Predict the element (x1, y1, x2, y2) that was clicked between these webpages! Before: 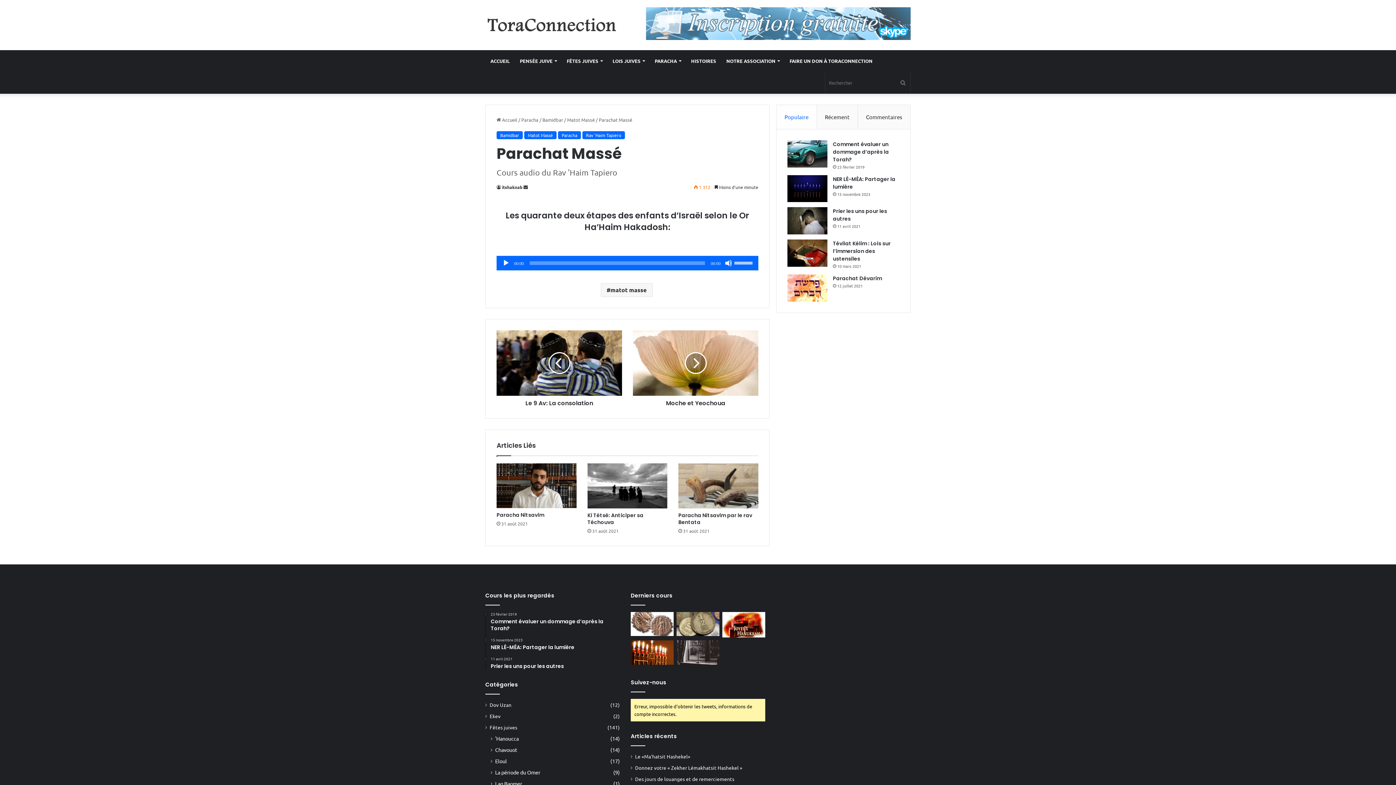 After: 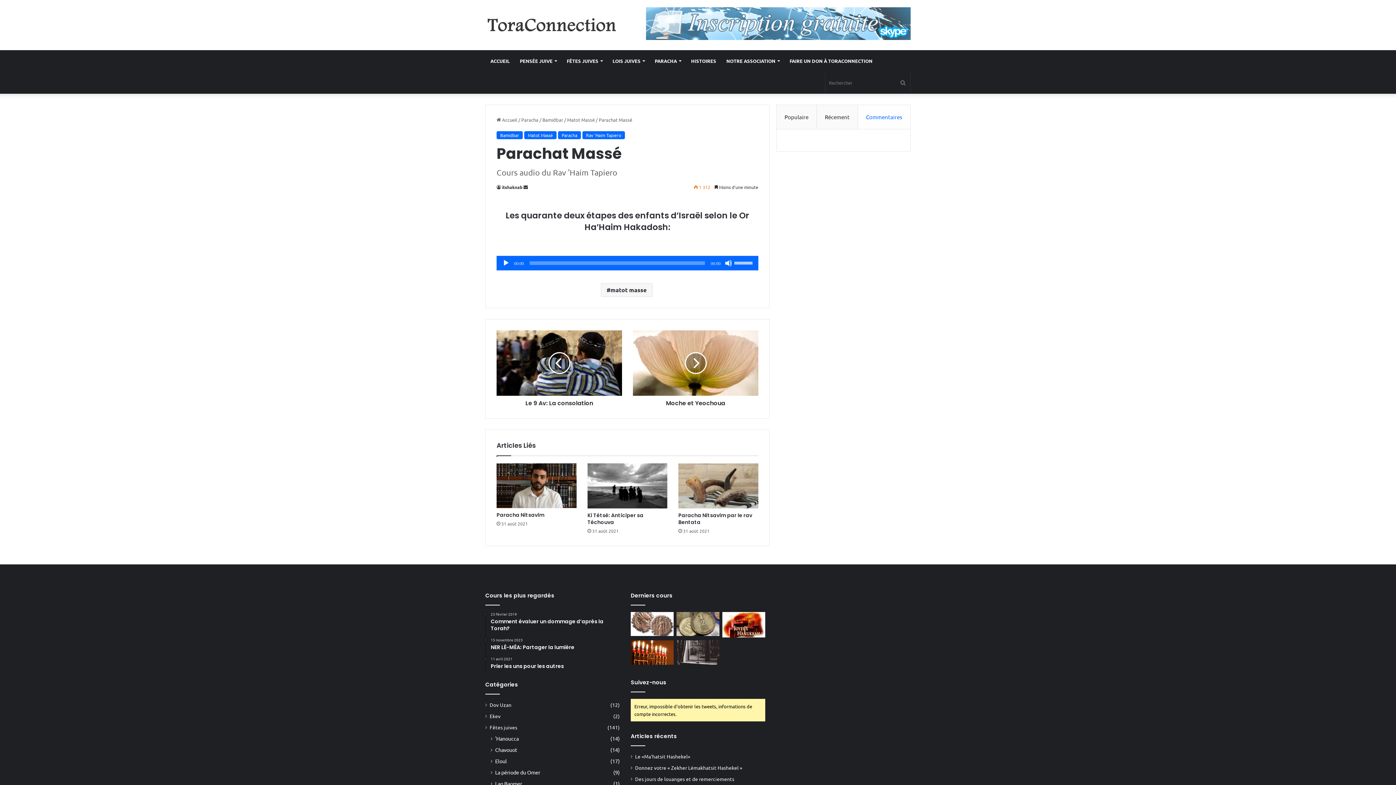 Action: label: Commentaires bbox: (858, 105, 910, 129)